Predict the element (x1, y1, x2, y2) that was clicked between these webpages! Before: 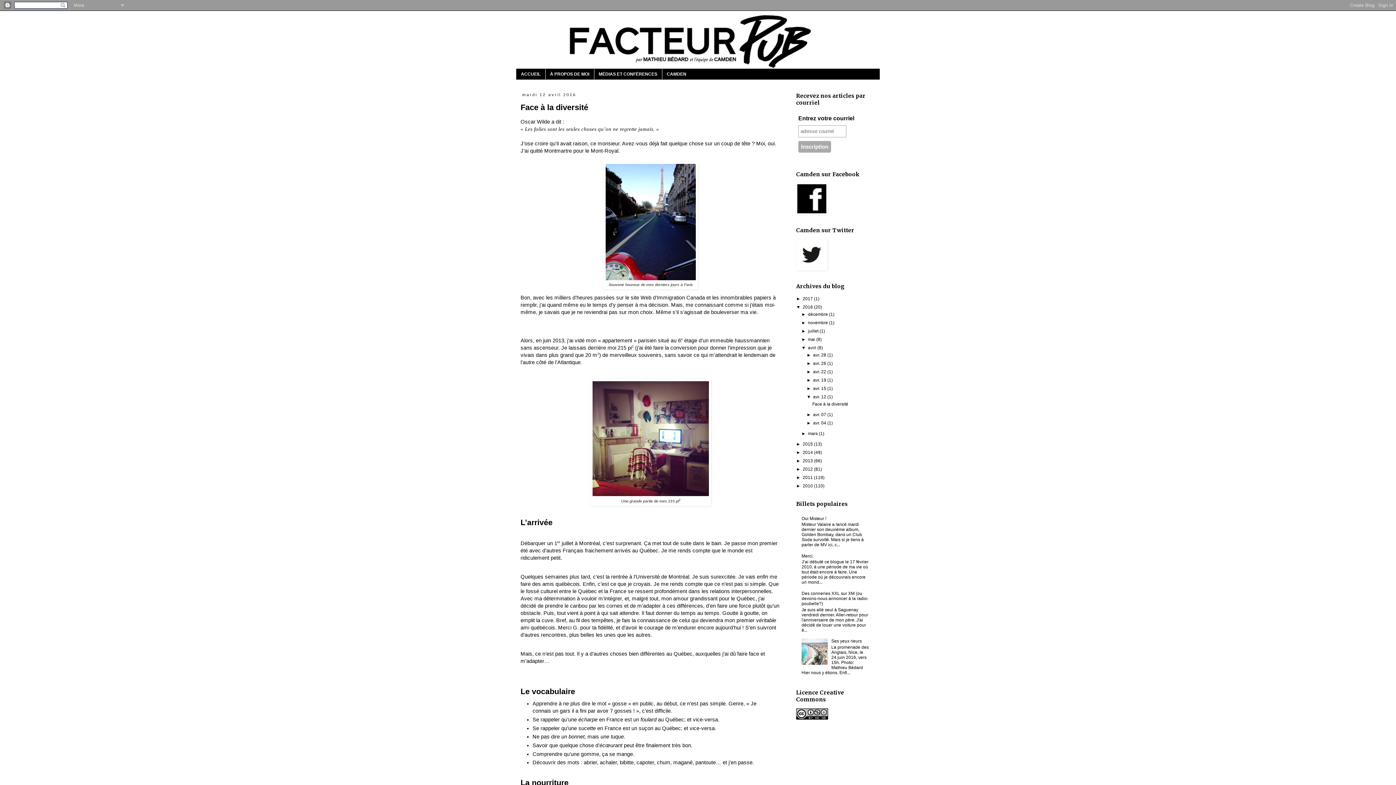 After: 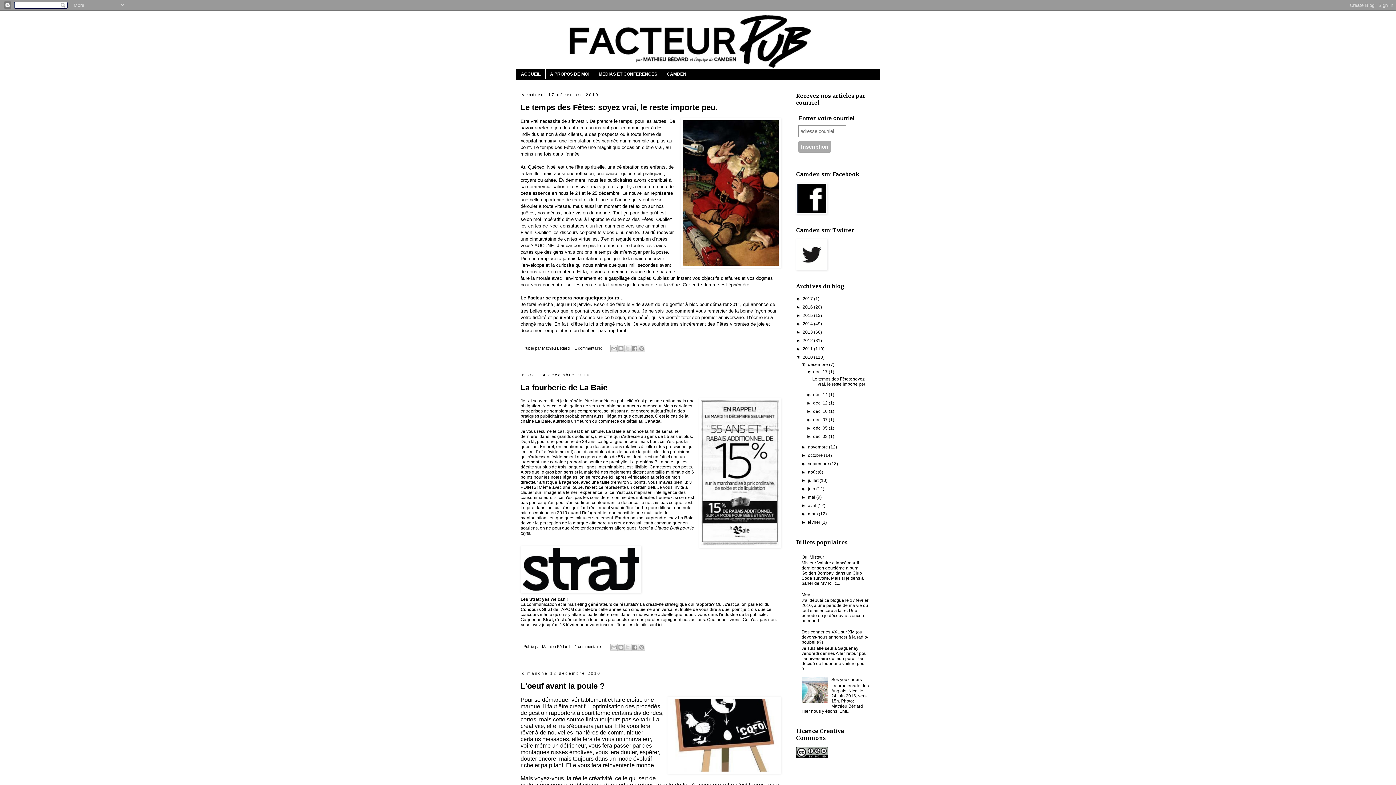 Action: label: 2010  bbox: (802, 483, 814, 488)